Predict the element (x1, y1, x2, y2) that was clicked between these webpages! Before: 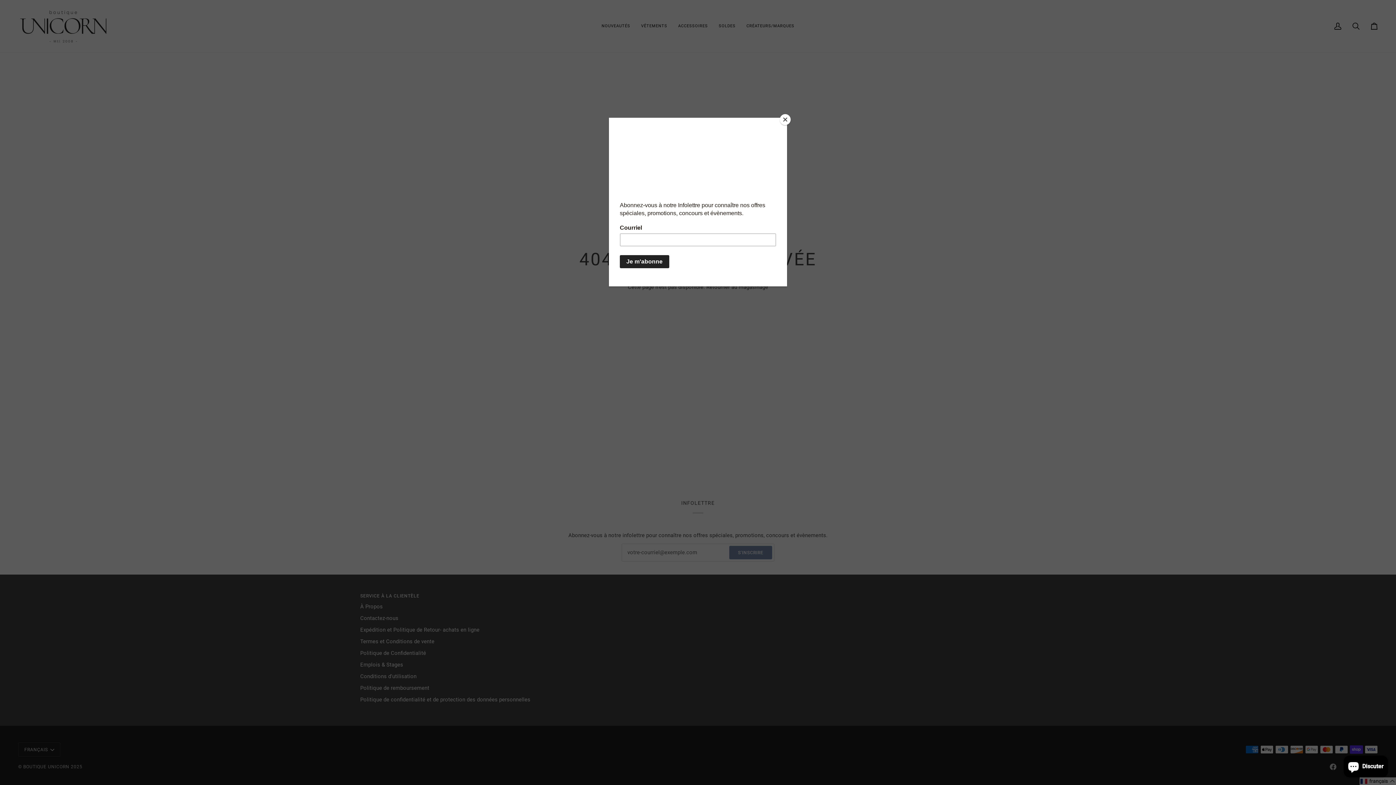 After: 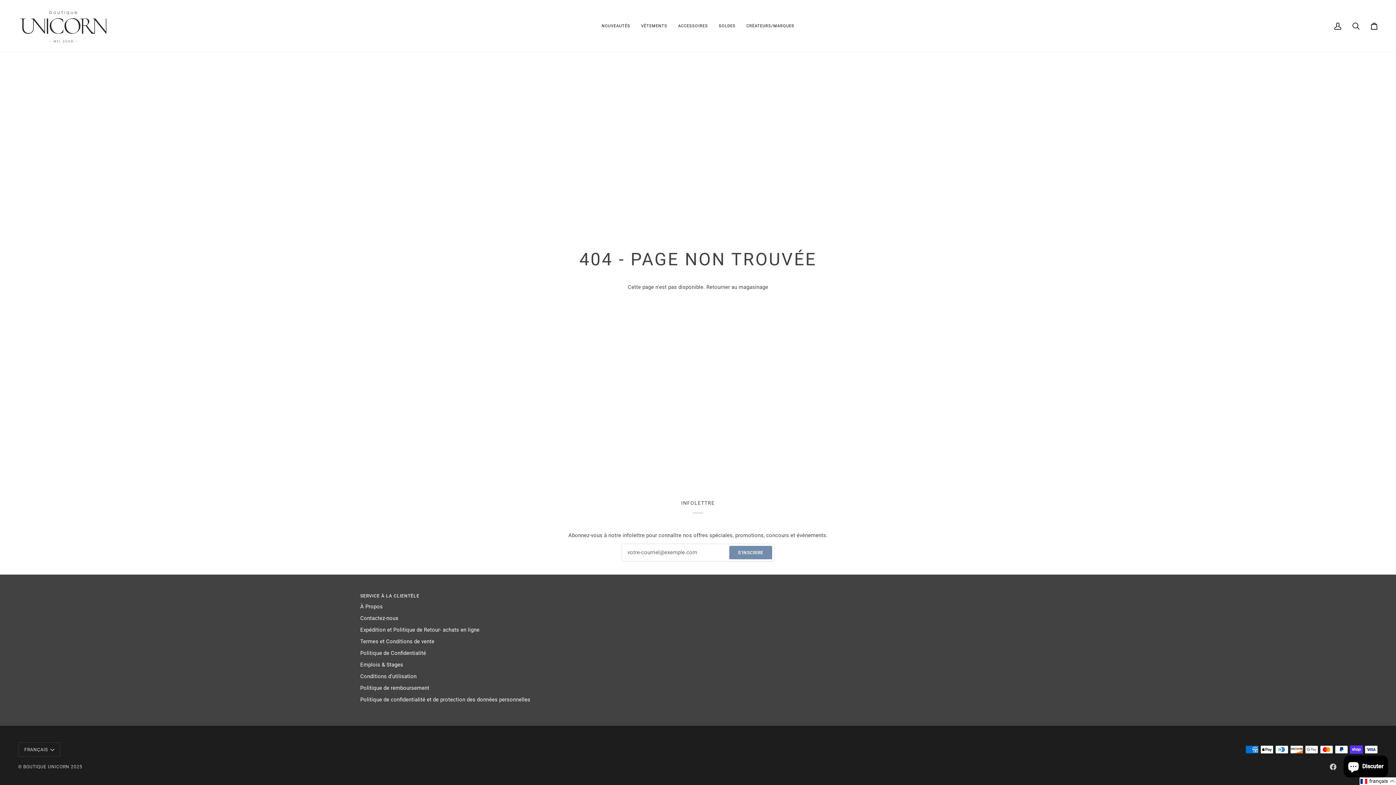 Action: bbox: (780, 114, 790, 125) label: Close